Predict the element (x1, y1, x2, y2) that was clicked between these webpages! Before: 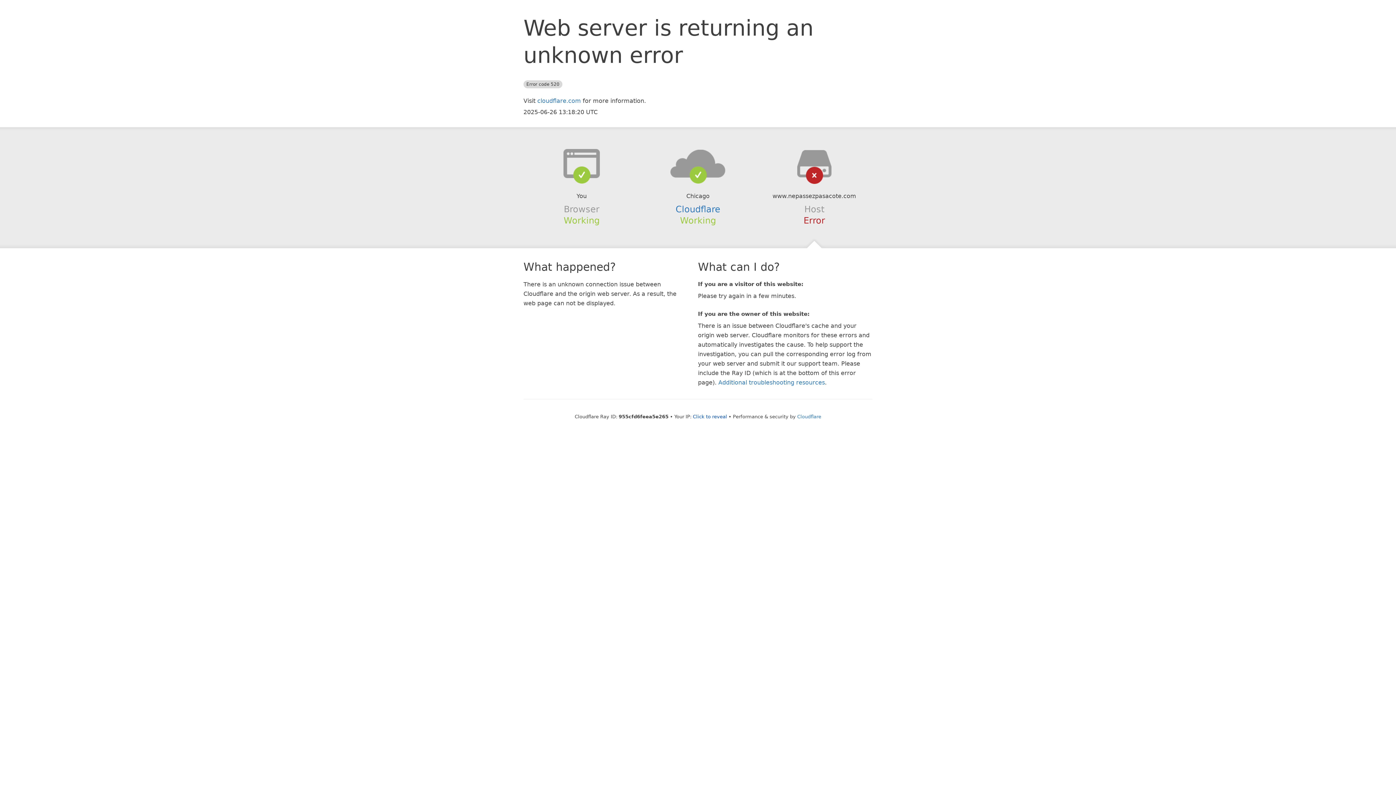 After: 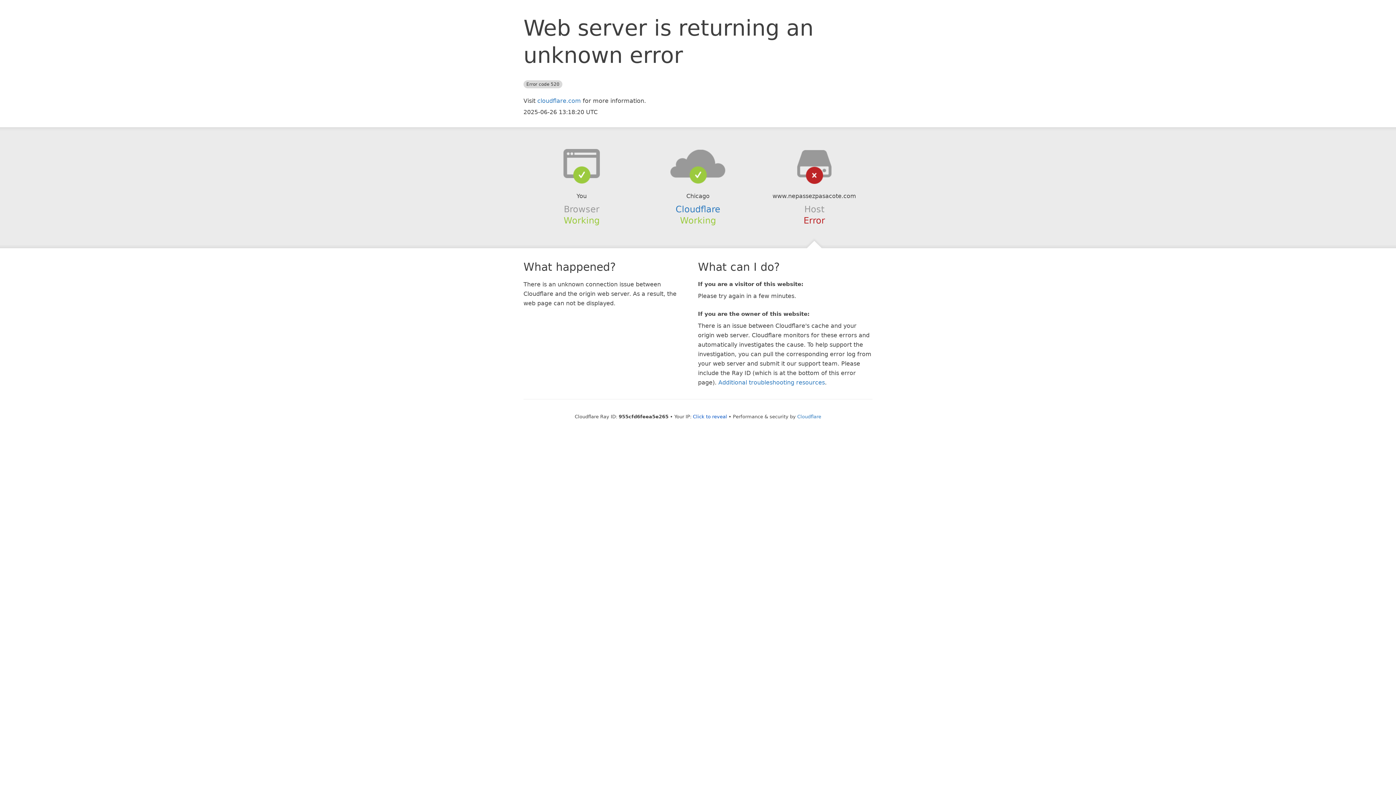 Action: bbox: (639, 148, 756, 178)